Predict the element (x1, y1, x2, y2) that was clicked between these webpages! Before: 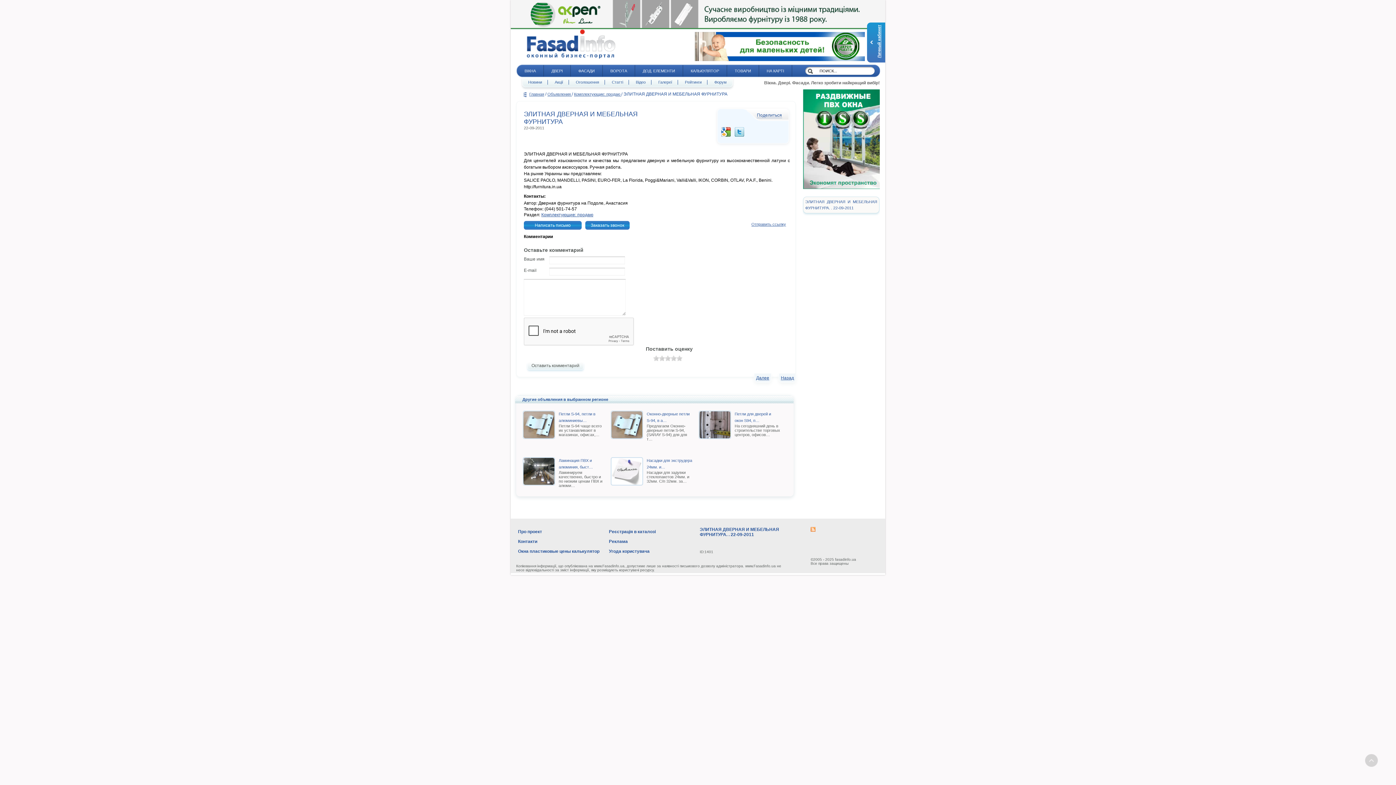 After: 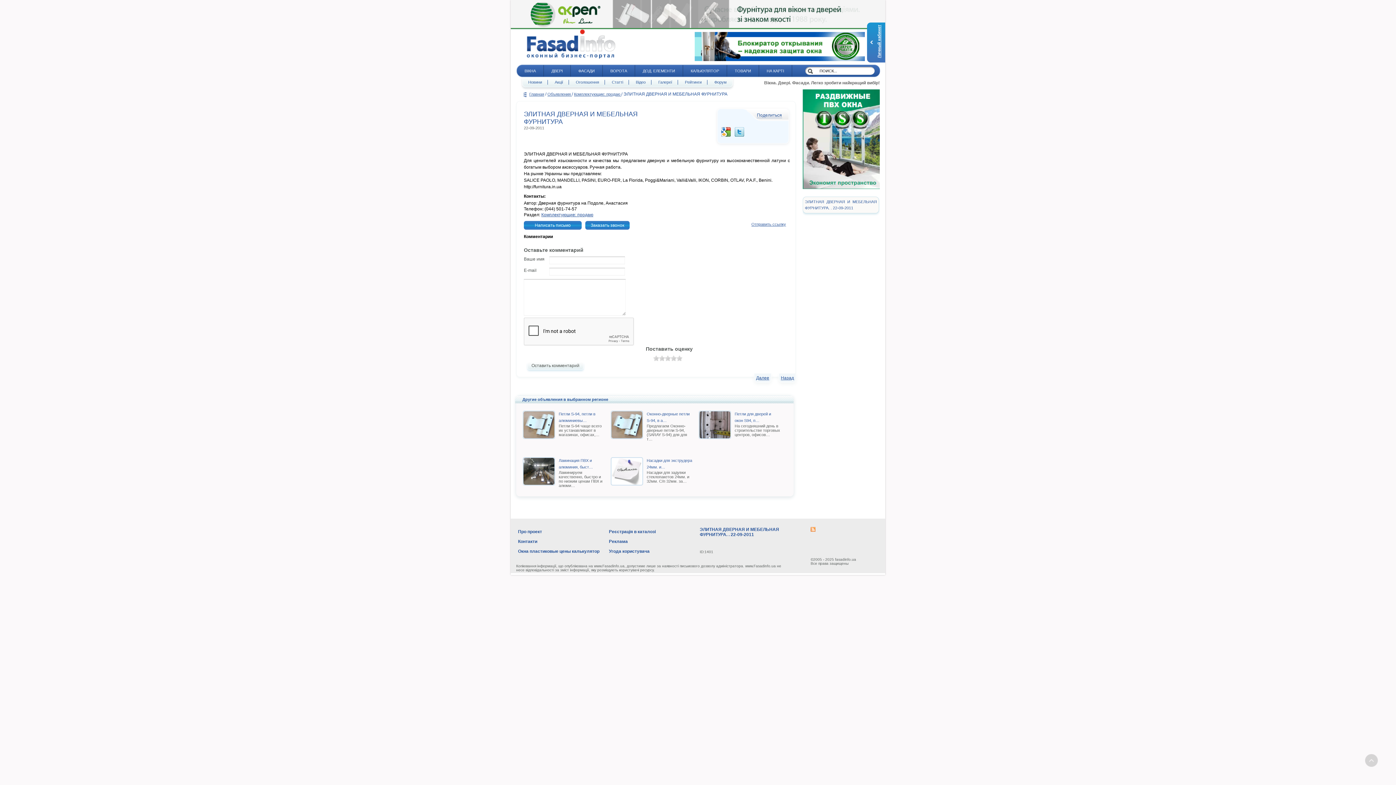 Action: bbox: (803, 90, 883, 95)